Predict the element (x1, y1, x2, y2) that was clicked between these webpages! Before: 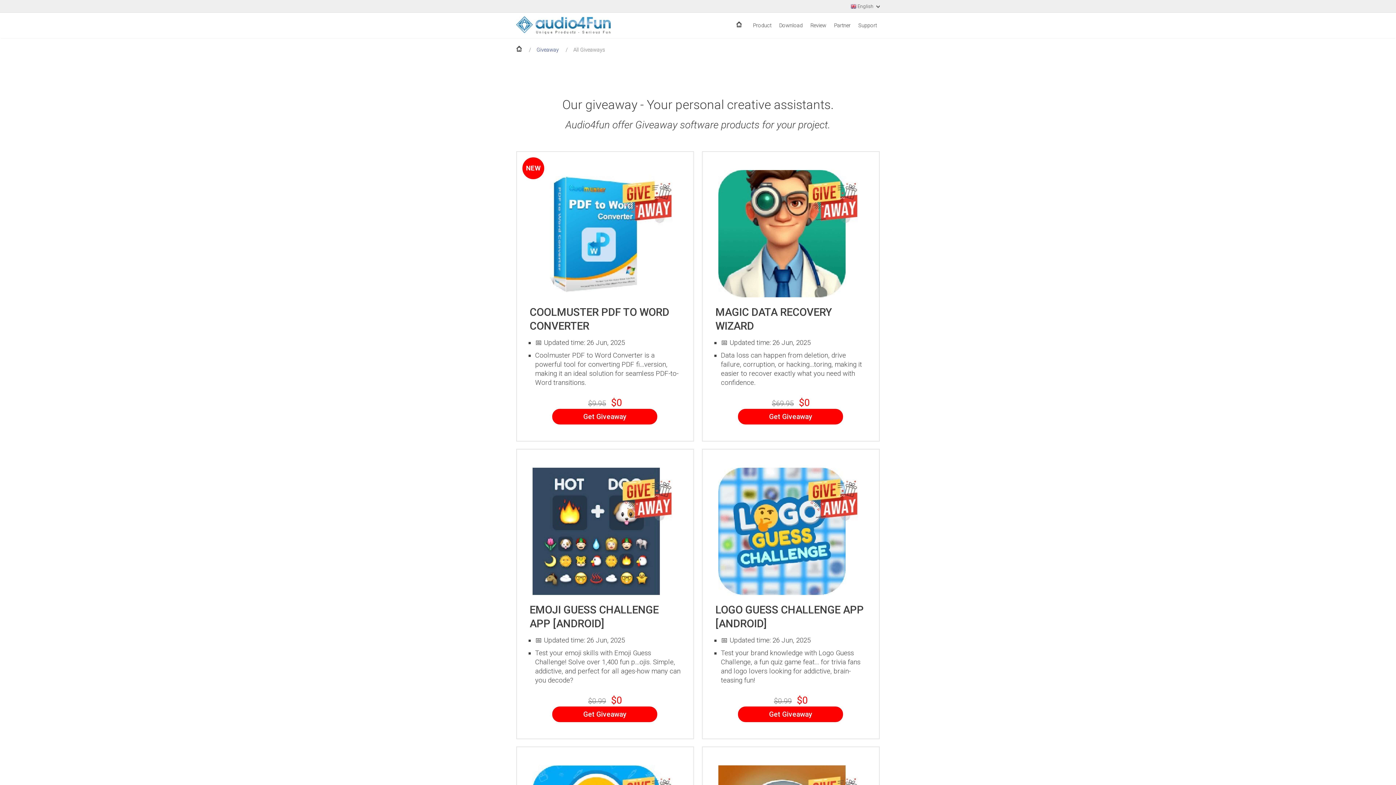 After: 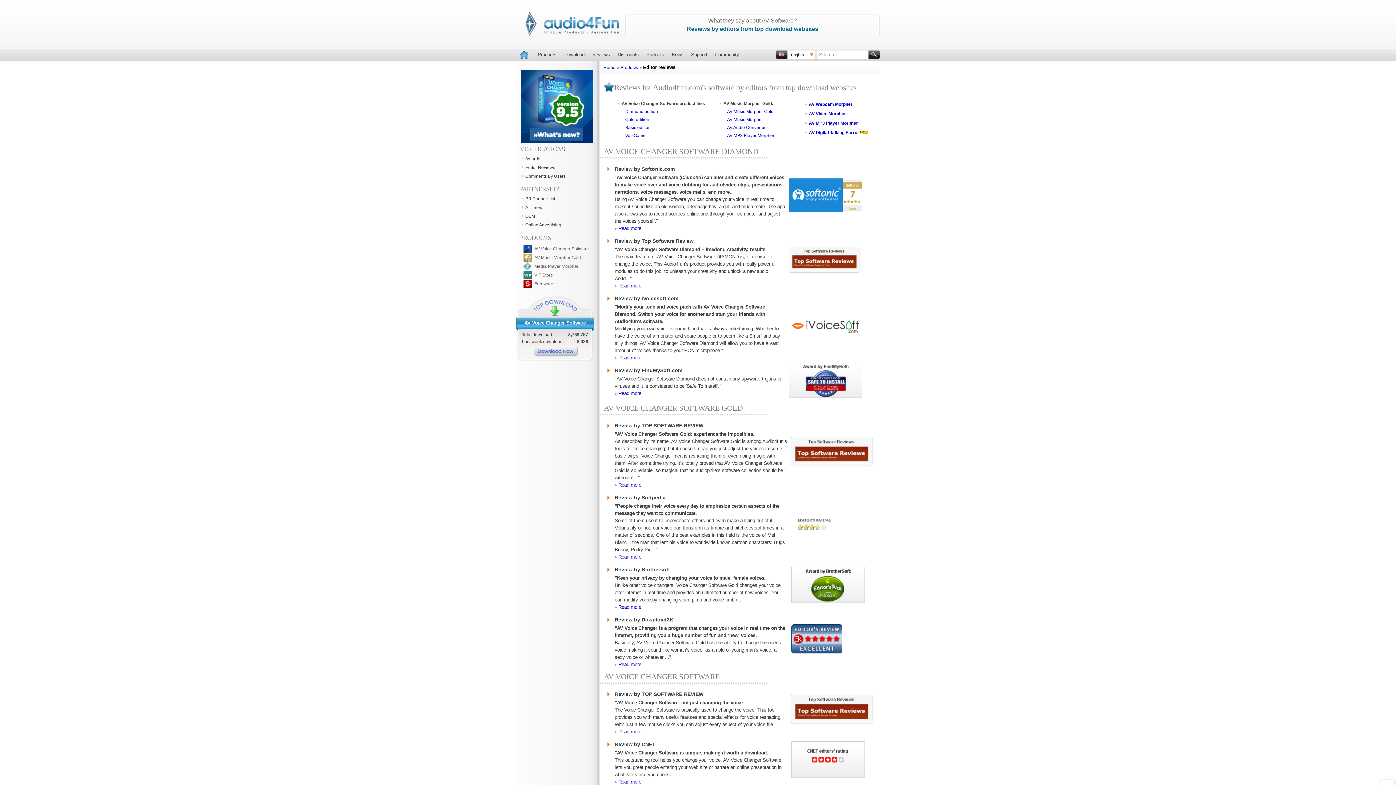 Action: label: Review bbox: (810, 21, 826, 30)